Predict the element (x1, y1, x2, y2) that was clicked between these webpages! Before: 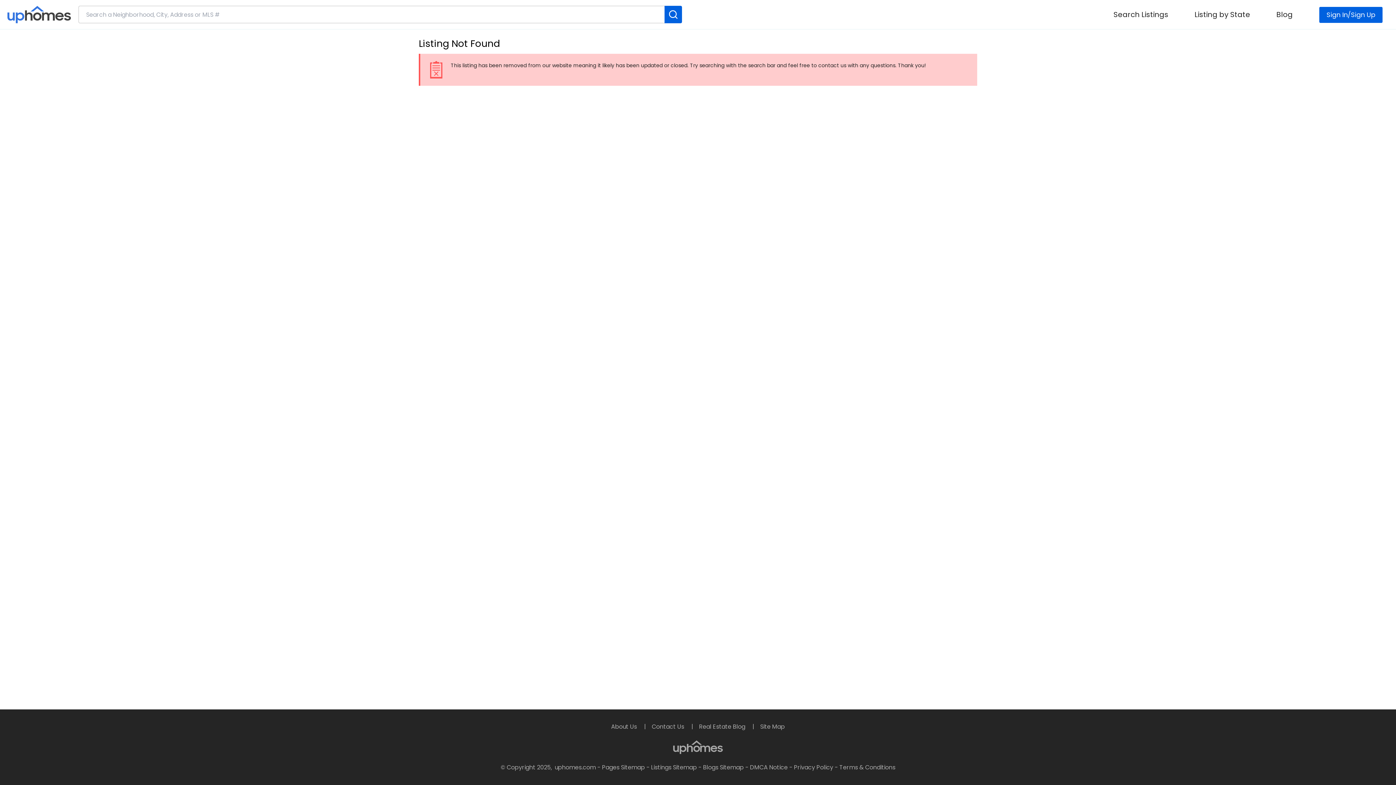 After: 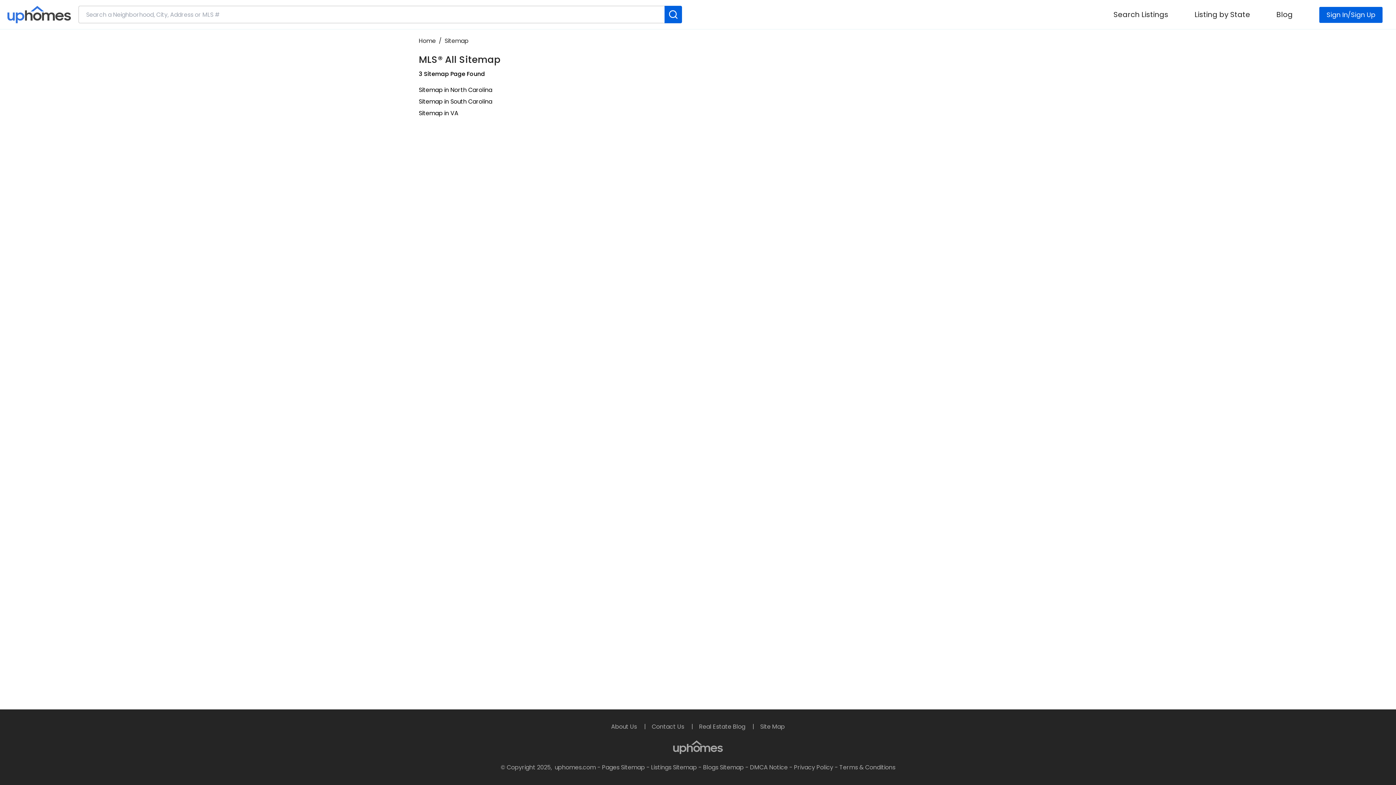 Action: label: Pages Sitemap bbox: (602, 763, 645, 772)